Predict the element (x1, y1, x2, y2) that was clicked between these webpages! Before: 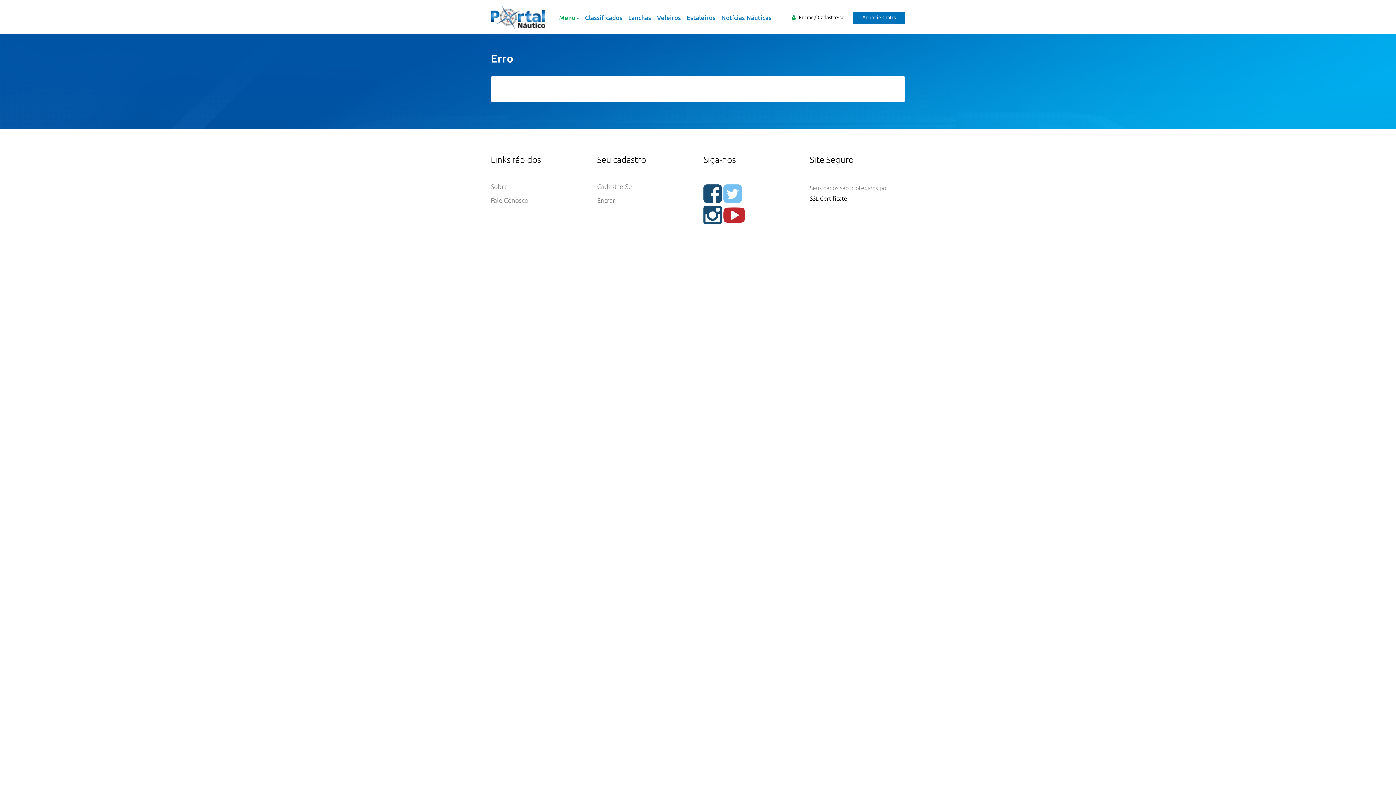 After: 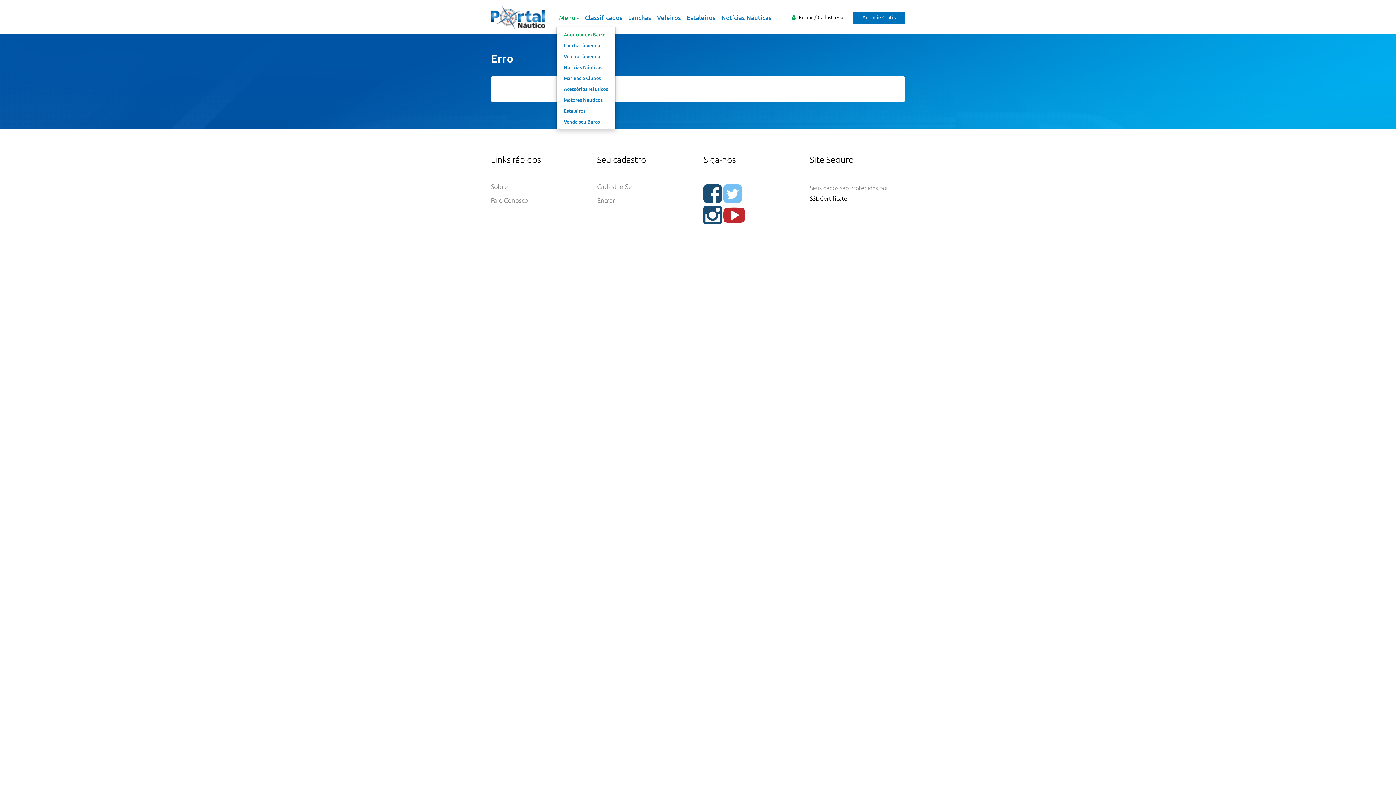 Action: bbox: (556, 8, 582, 26) label: Menu